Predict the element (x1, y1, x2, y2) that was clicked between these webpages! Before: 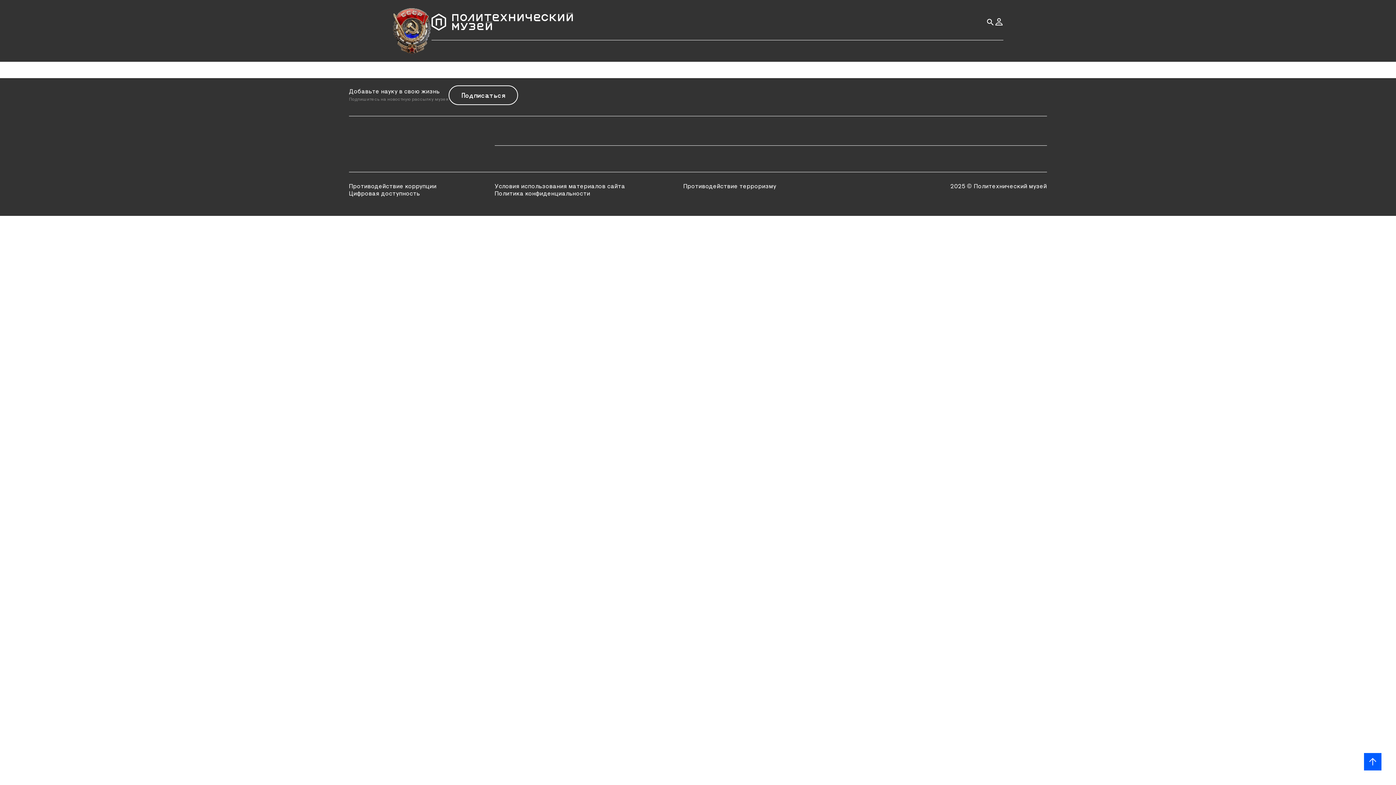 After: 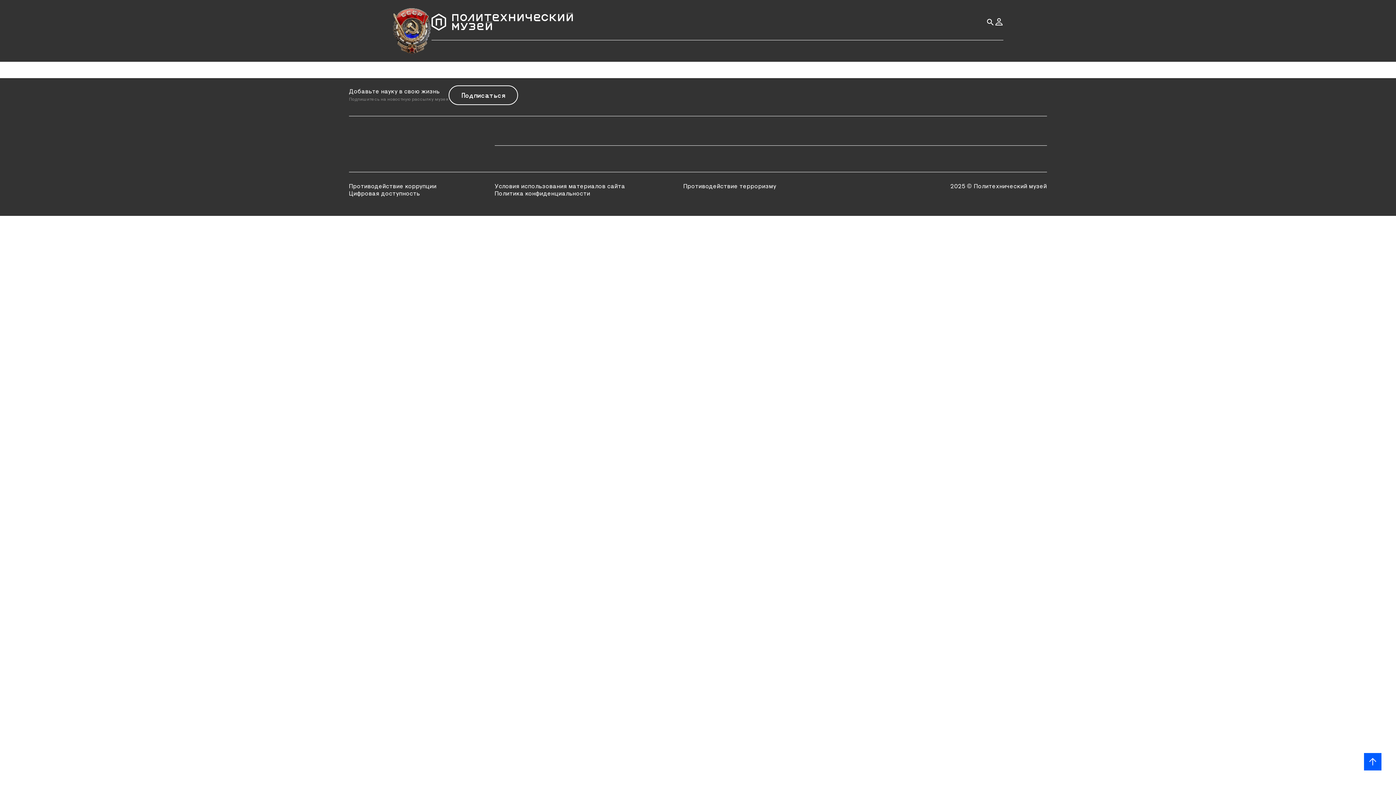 Action: bbox: (683, 184, 776, 189) label: Противодействие терроризму